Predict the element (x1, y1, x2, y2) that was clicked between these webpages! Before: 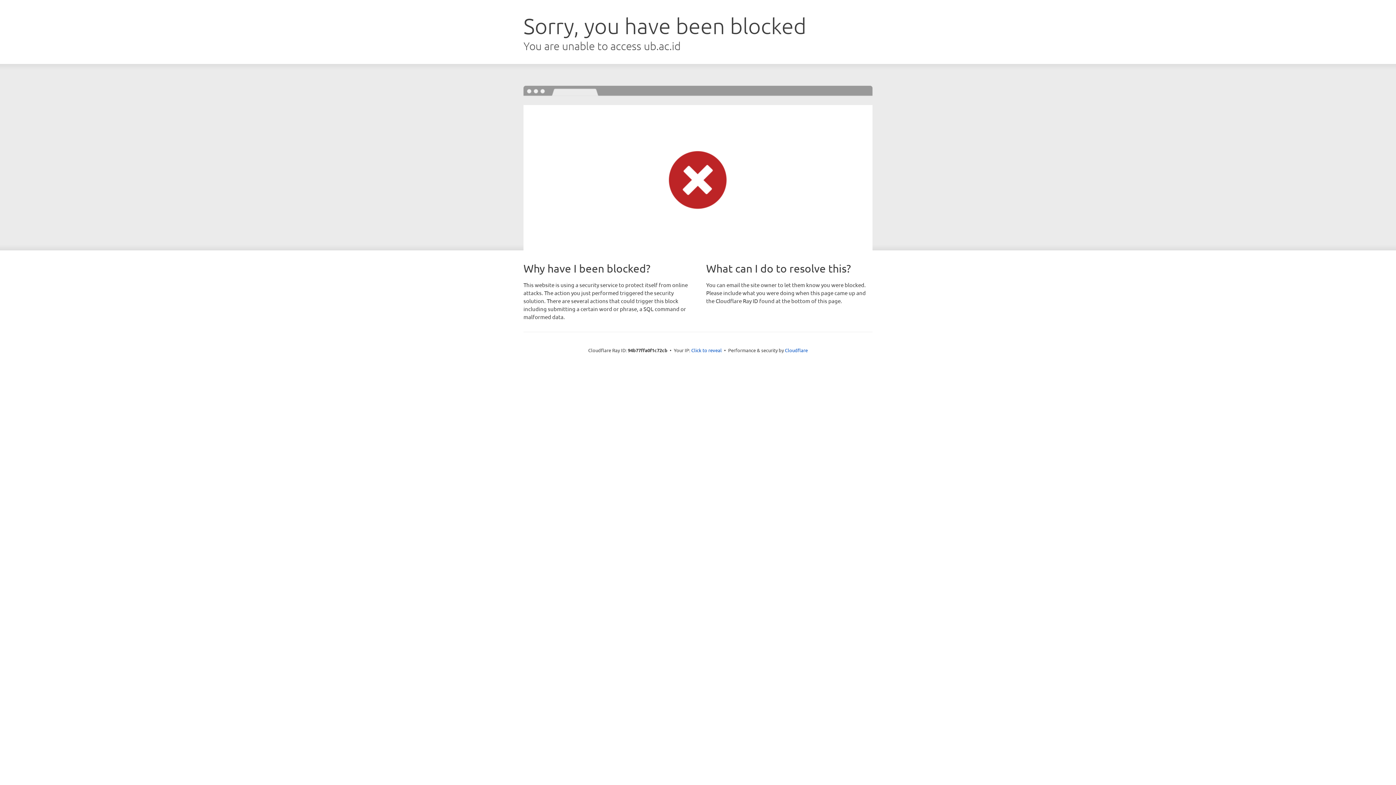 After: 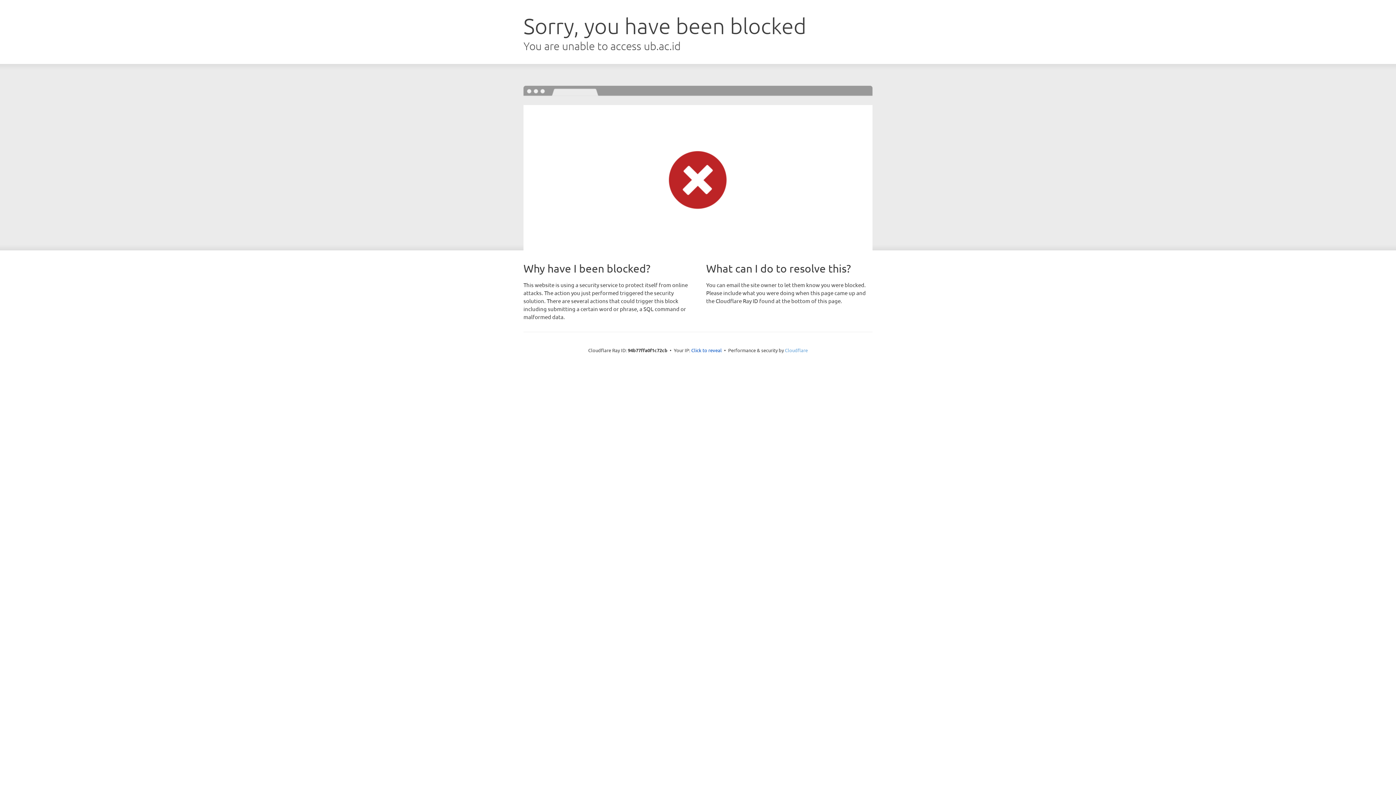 Action: label: Cloudflare bbox: (785, 347, 808, 353)